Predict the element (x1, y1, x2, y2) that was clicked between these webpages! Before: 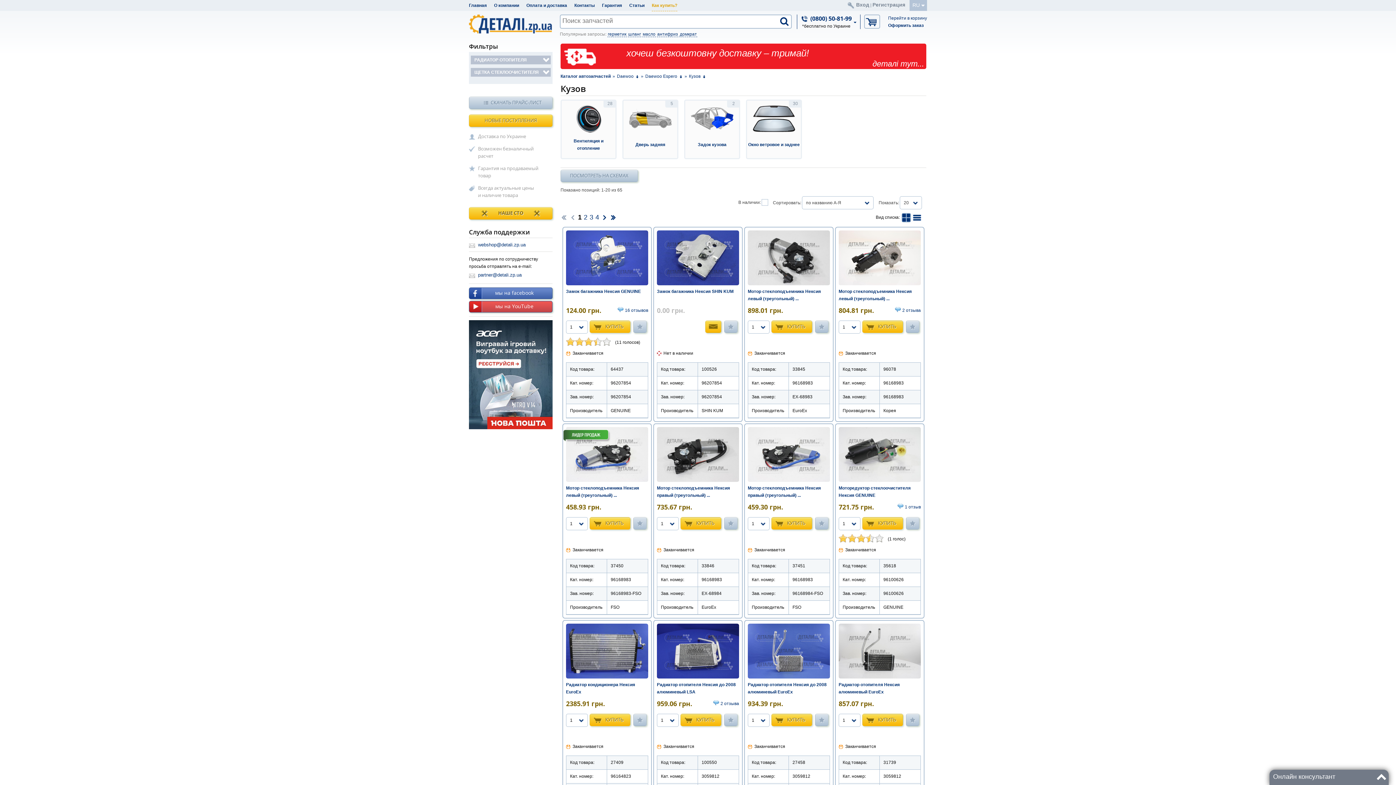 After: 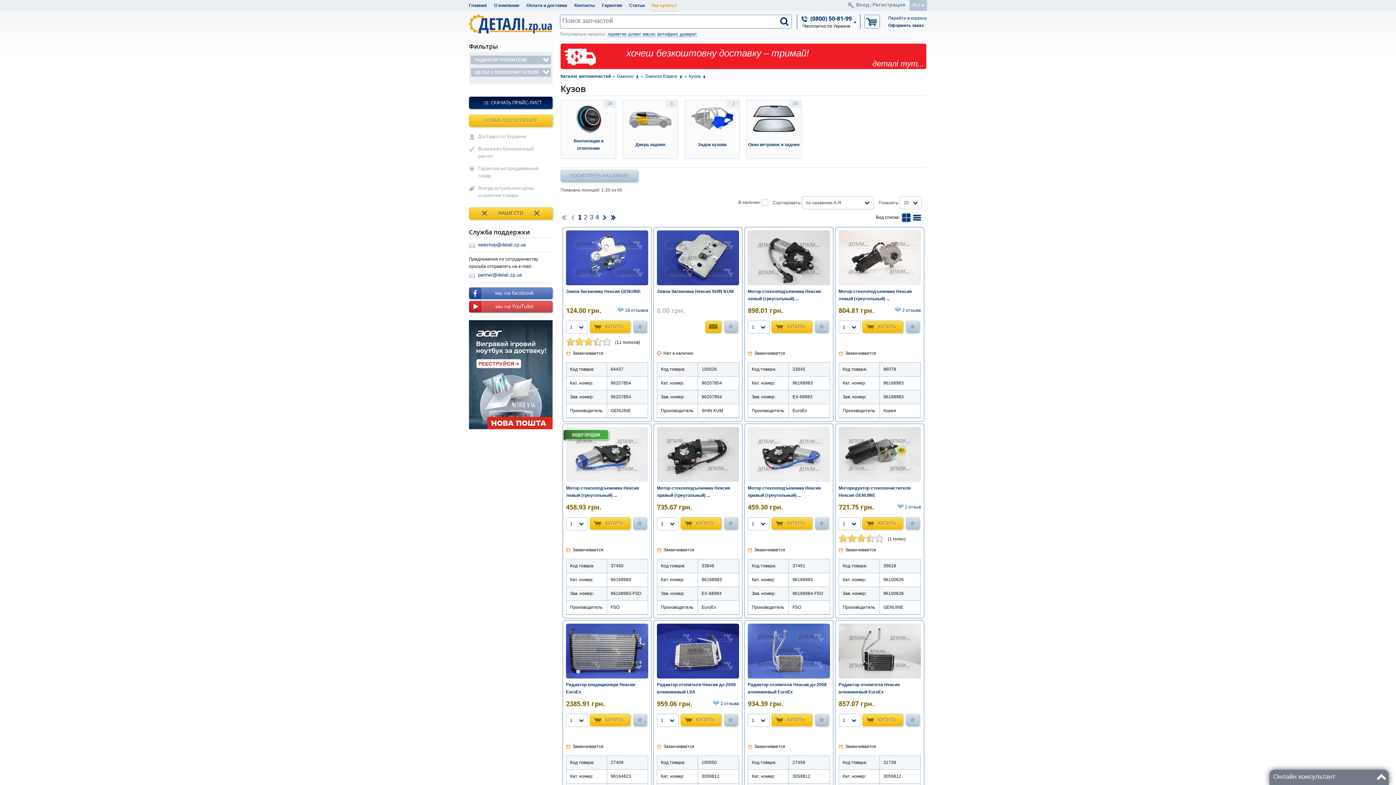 Action: bbox: (469, 96, 552, 109) label: СКАЧАТЬ ПРАЙС-ЛИСТ